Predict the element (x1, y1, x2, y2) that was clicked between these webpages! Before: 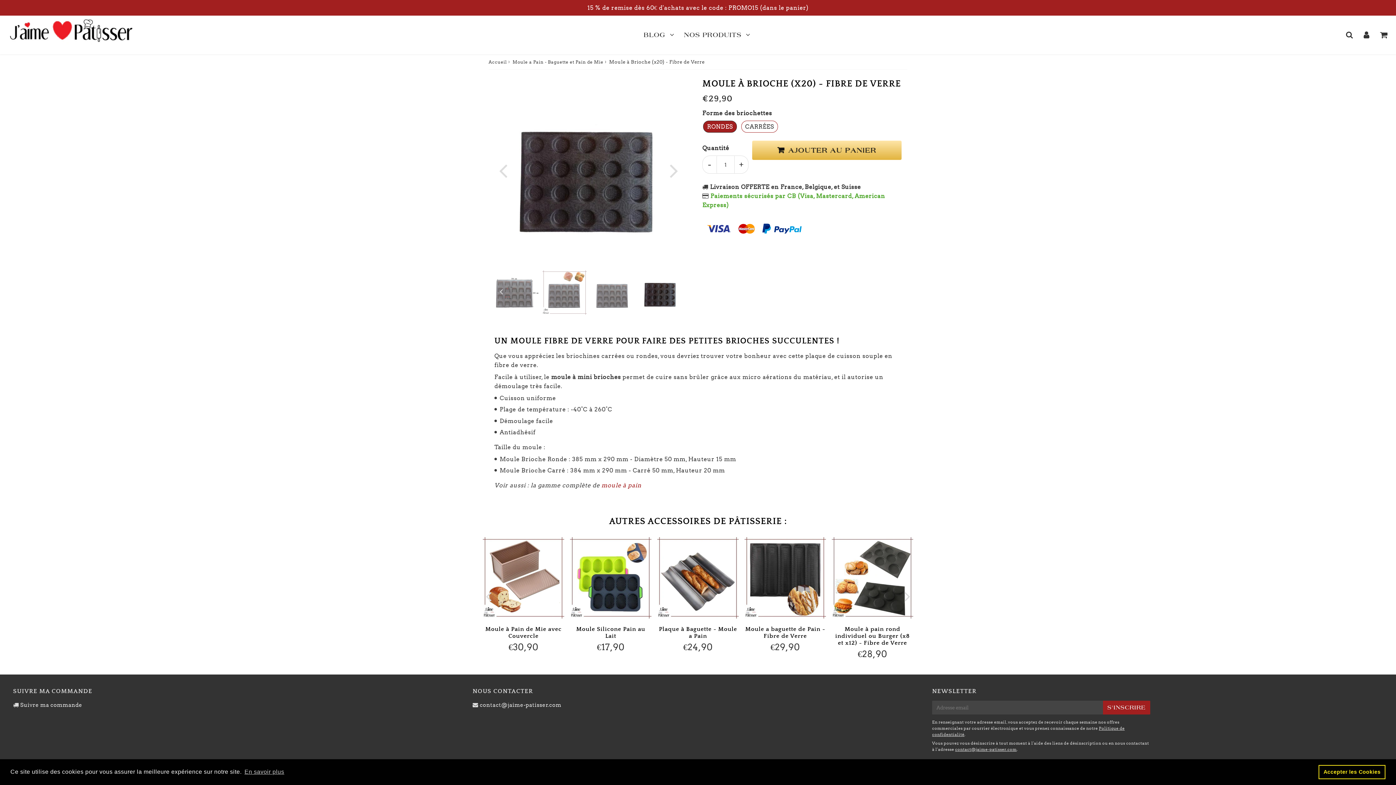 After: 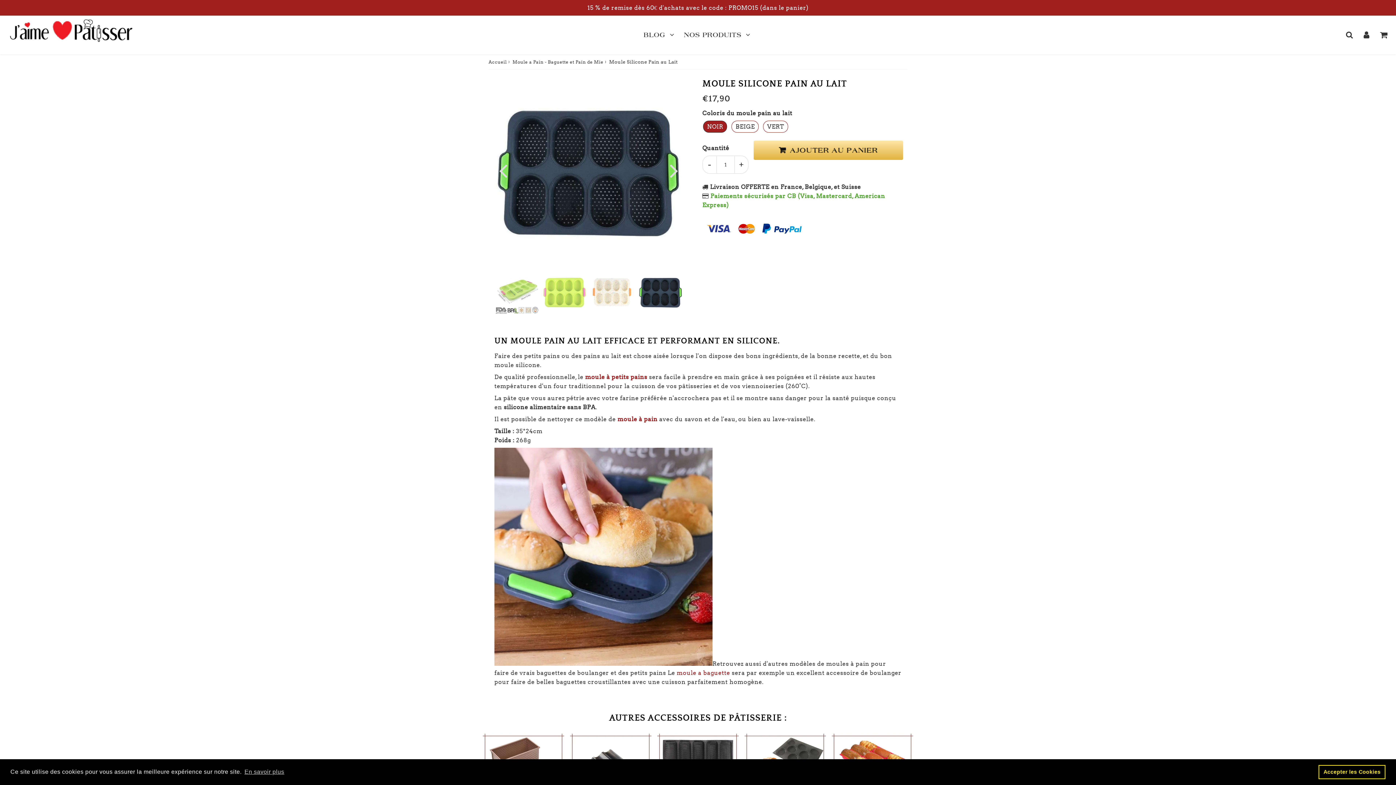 Action: bbox: (576, 626, 645, 639) label: Moule Silicone Pain au Lait